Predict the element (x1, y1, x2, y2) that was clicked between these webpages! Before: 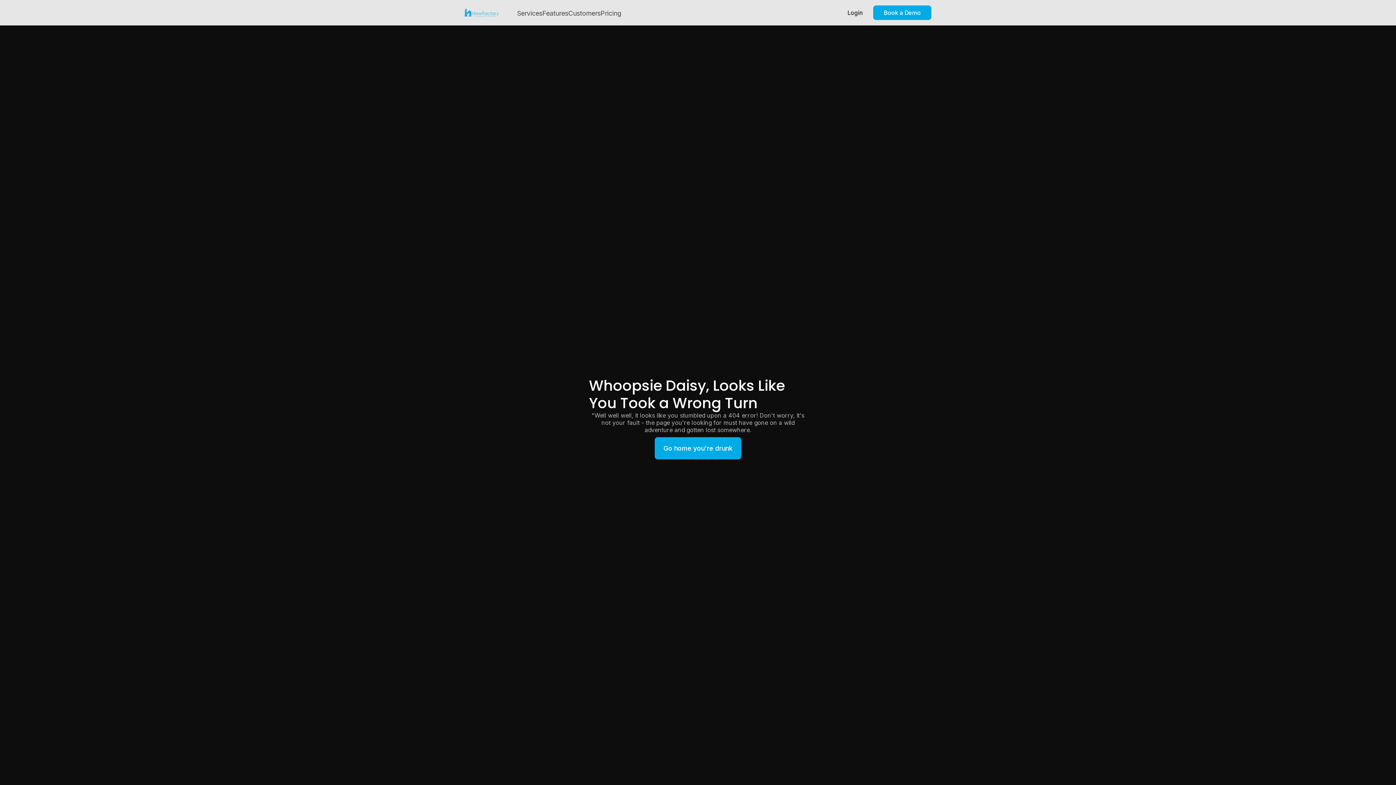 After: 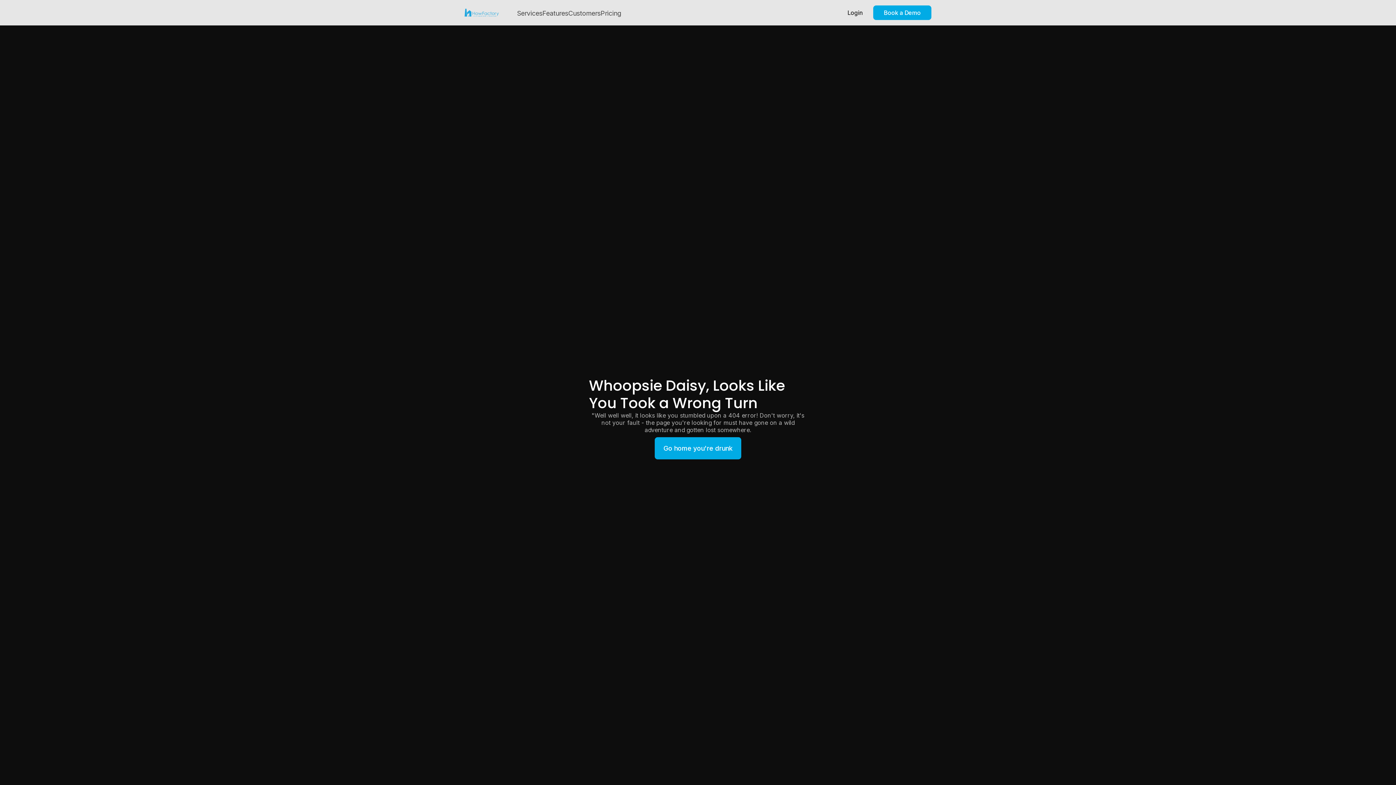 Action: bbox: (517, 0, 542, 25) label: Services